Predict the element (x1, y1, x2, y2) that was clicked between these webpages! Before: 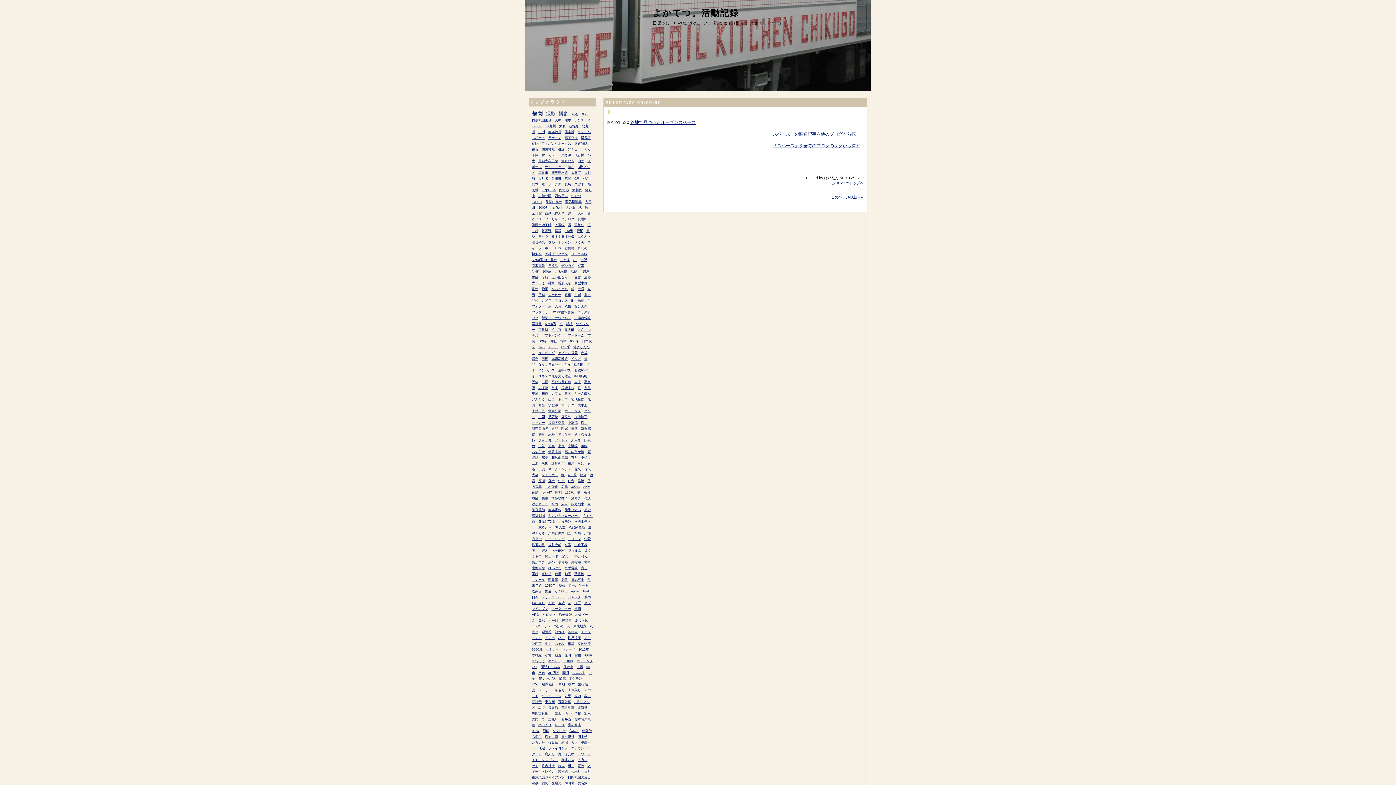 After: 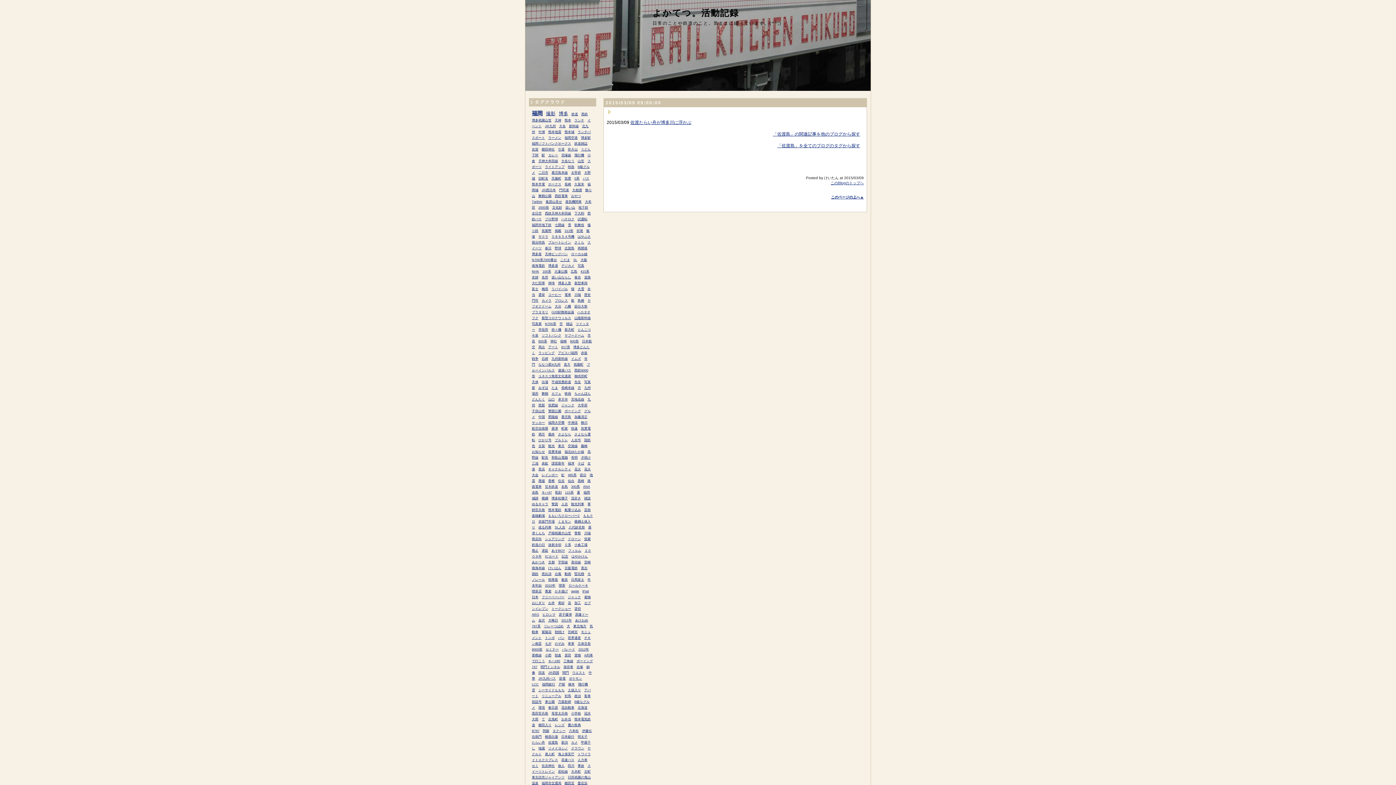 Action: label: 佐渡島 bbox: (548, 740, 558, 745)